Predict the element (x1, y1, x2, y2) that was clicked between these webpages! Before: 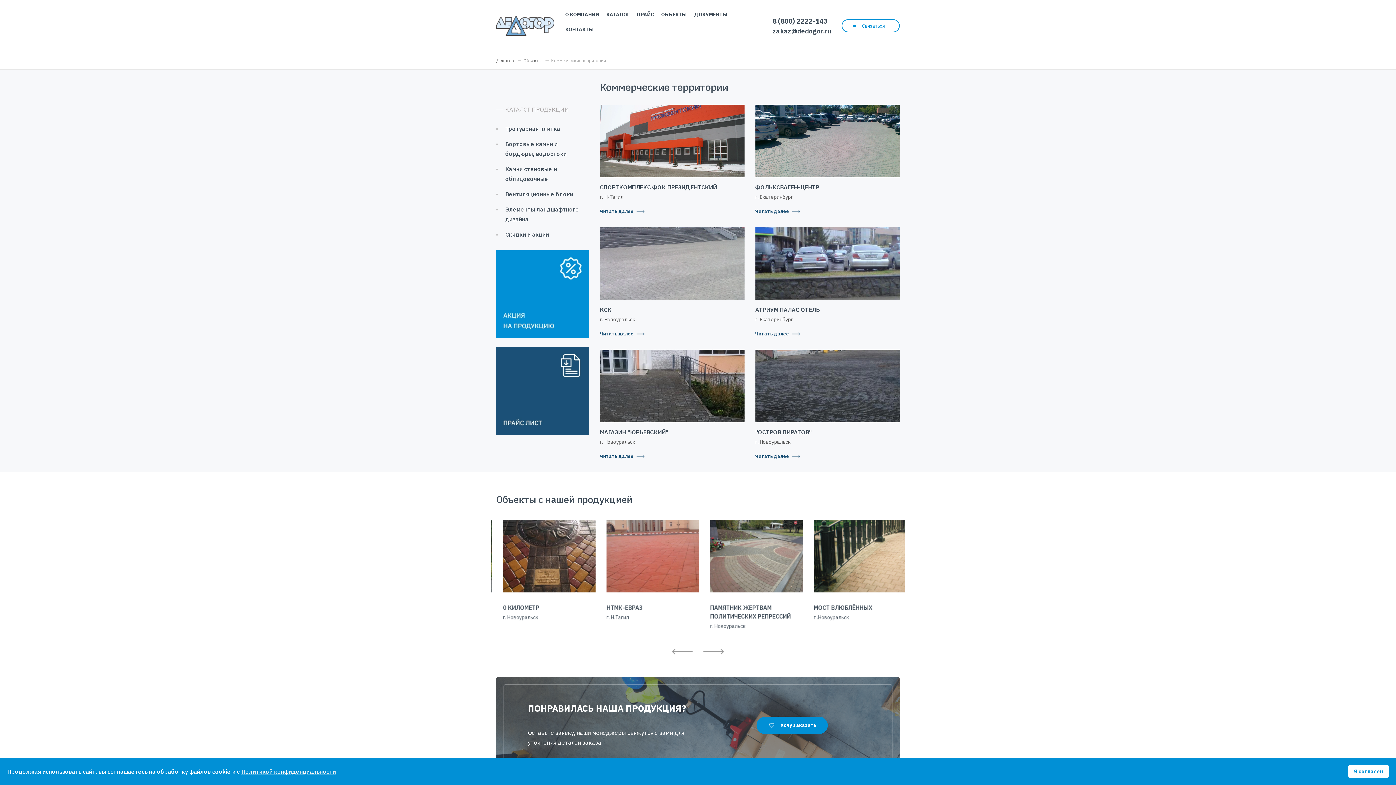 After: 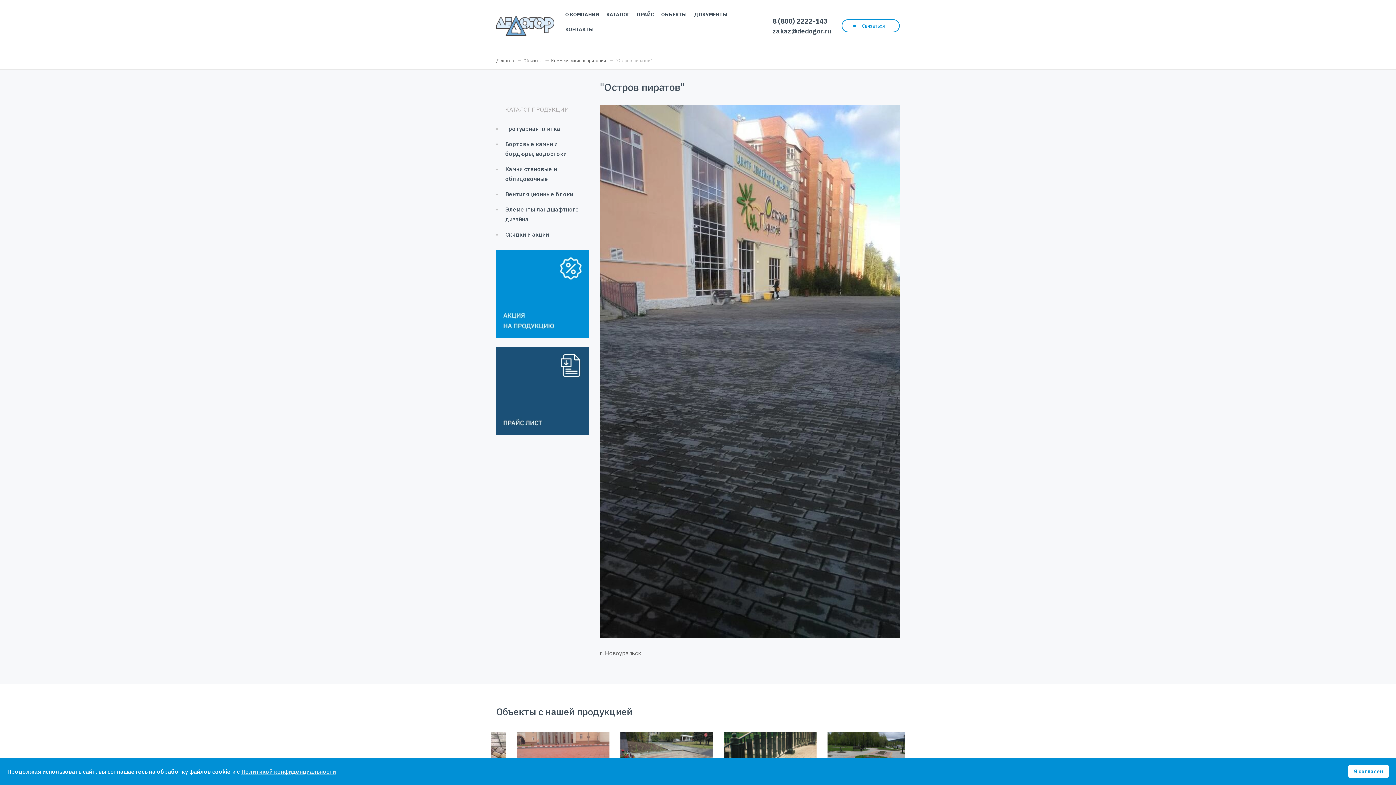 Action: bbox: (755, 451, 800, 461) label: Читать далее